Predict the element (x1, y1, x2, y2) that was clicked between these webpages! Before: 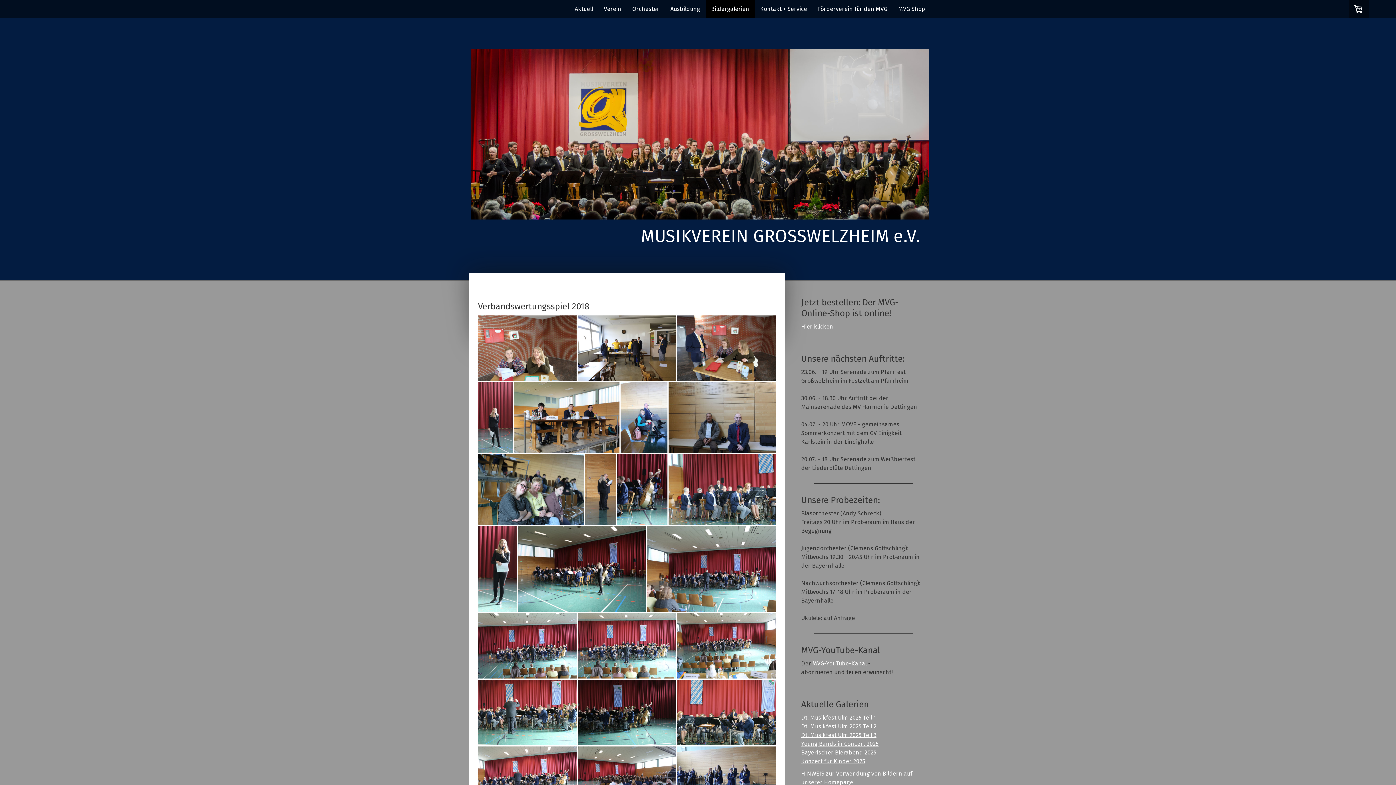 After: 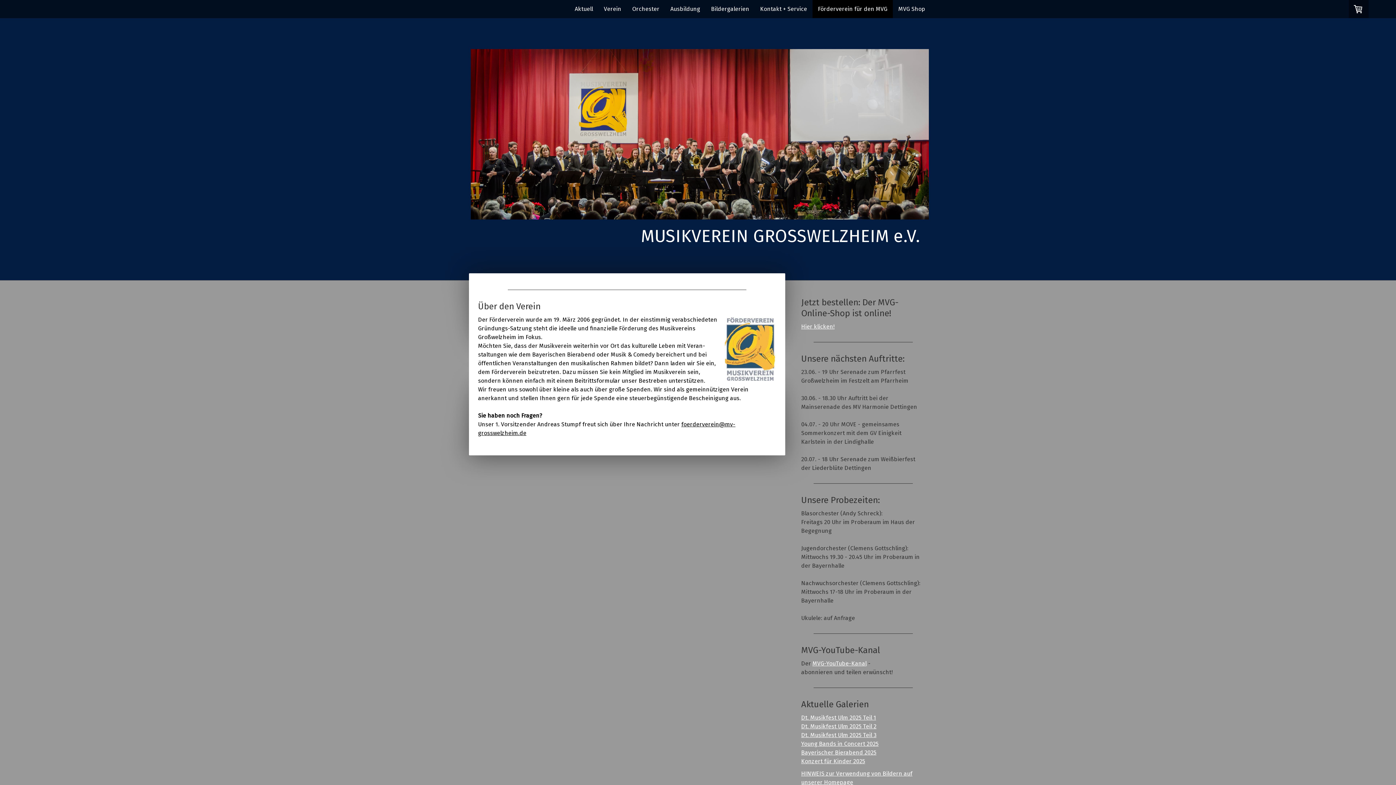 Action: bbox: (812, 0, 893, 18) label: Förderverein für den MVG